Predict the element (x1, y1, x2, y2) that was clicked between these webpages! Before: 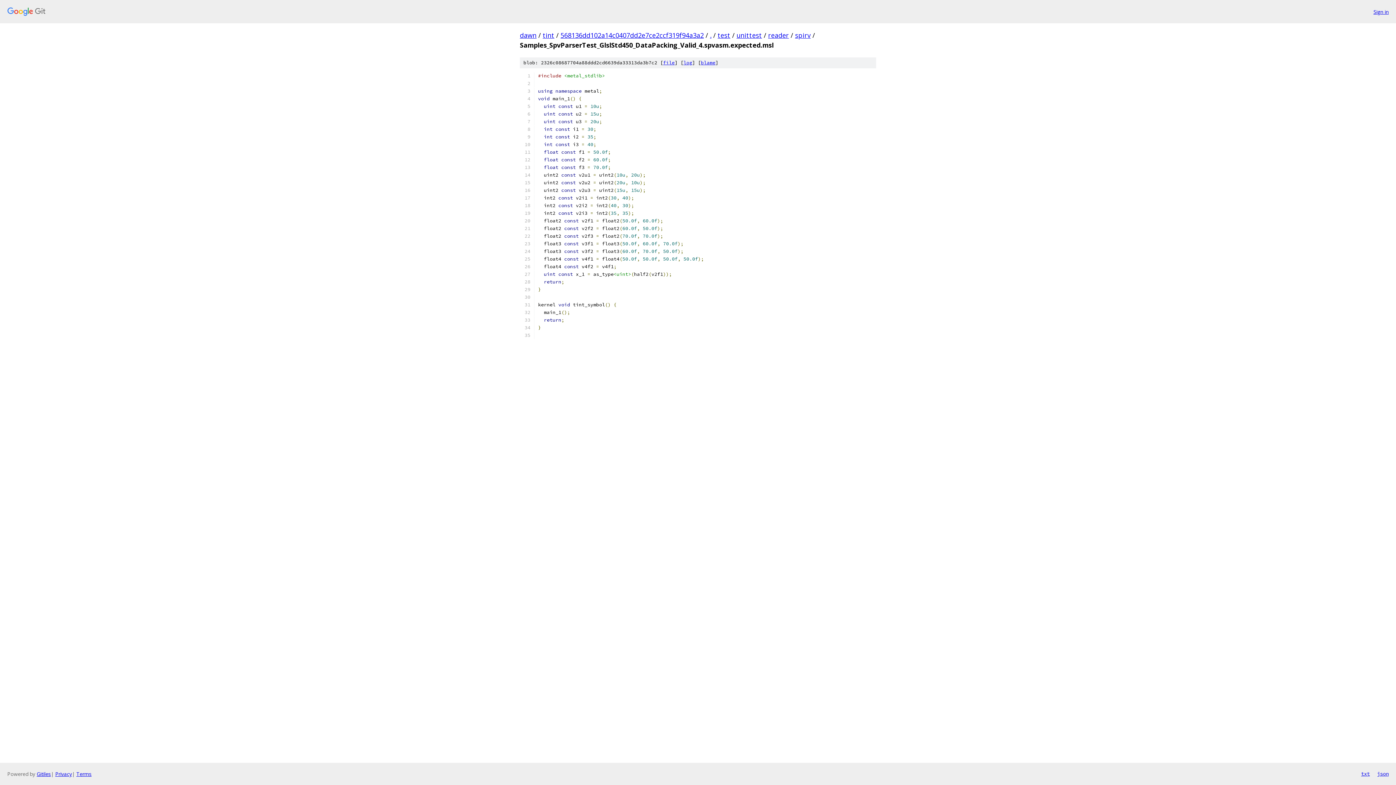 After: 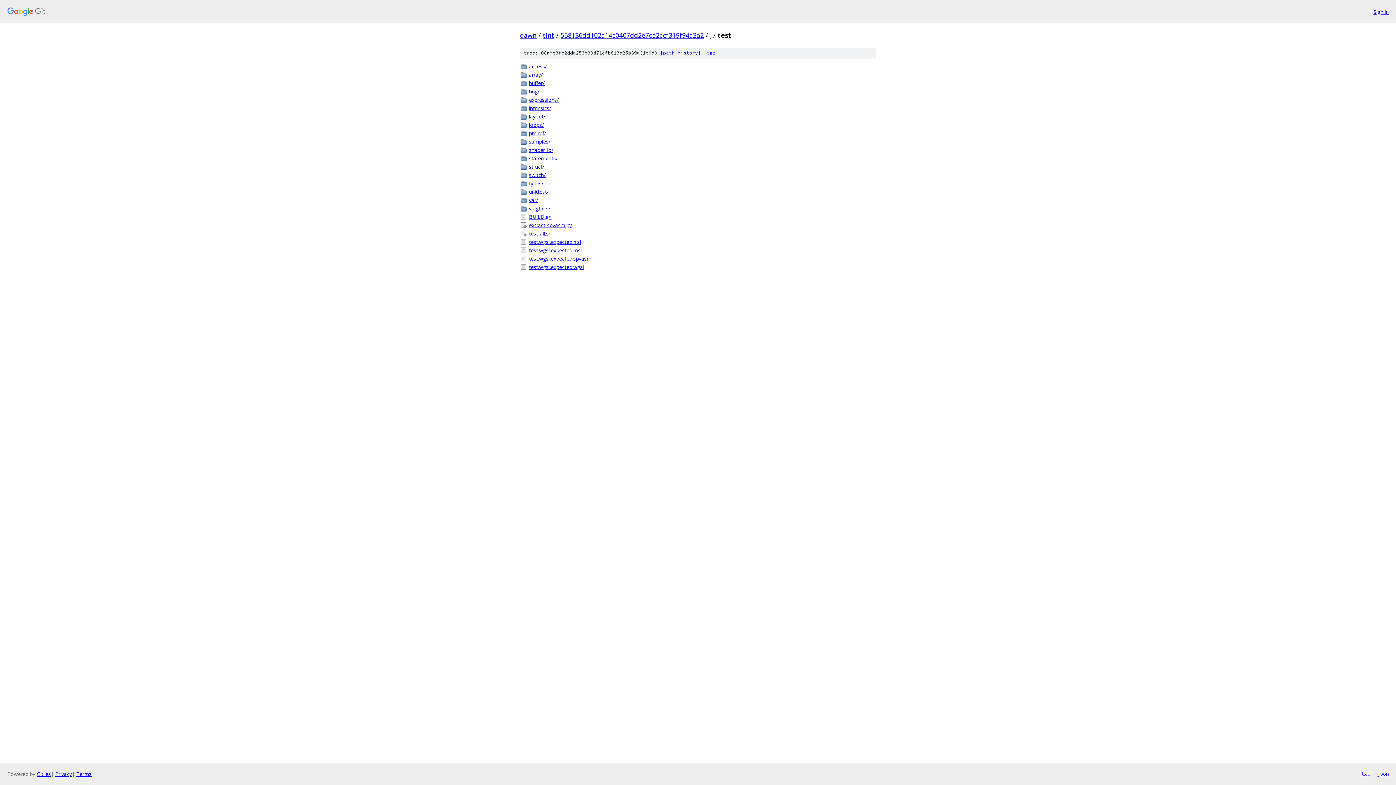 Action: bbox: (717, 30, 730, 39) label: test